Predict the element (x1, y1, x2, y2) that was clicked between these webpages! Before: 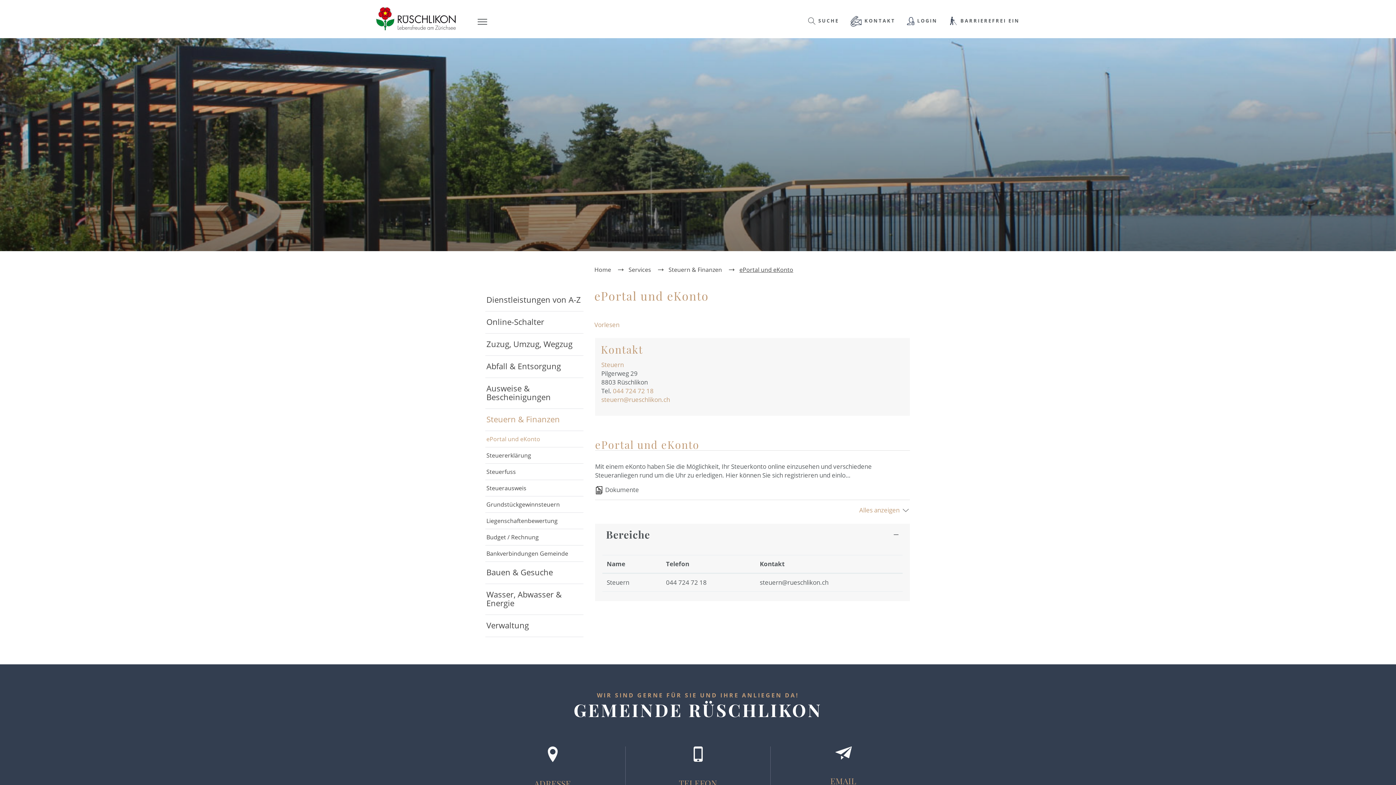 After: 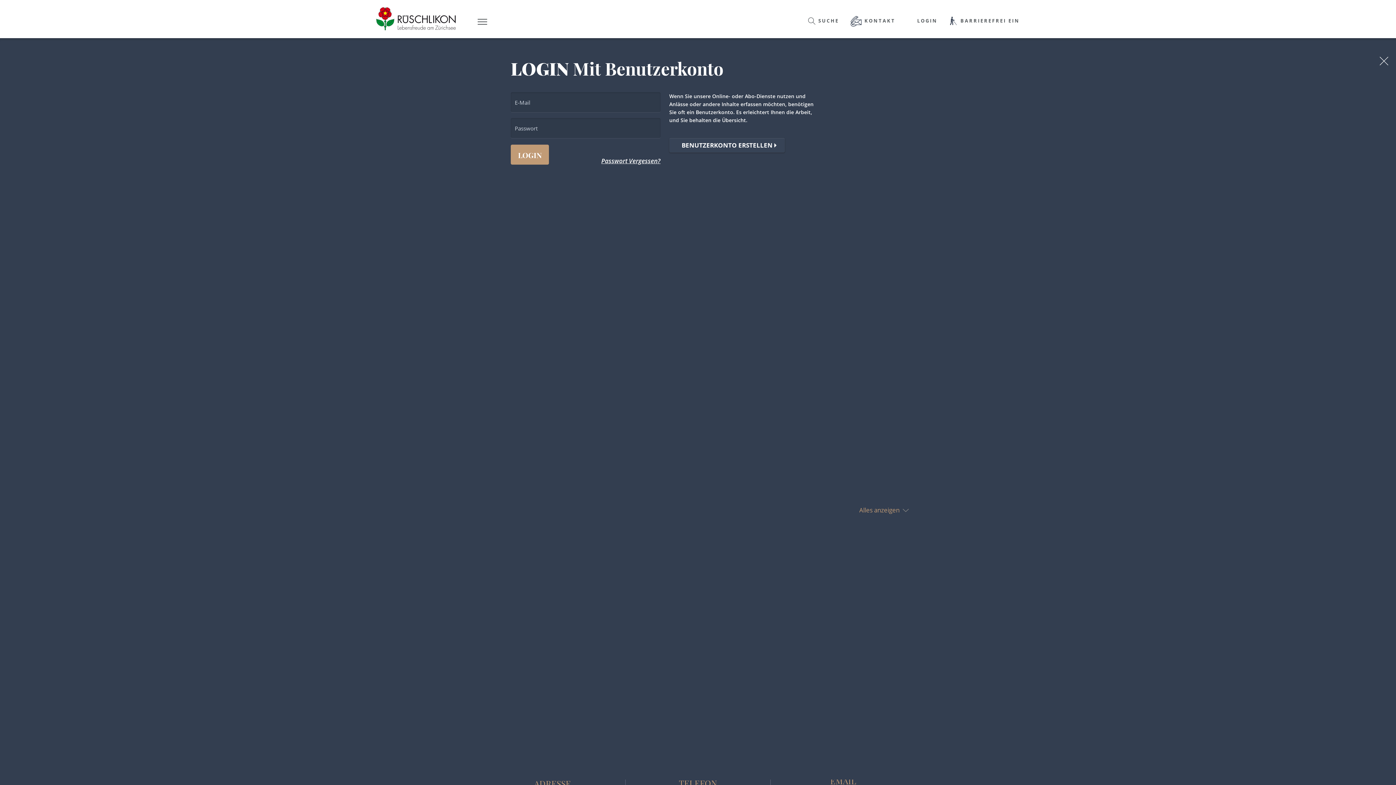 Action: bbox: (907, 16, 937, 25) label: LOGIN